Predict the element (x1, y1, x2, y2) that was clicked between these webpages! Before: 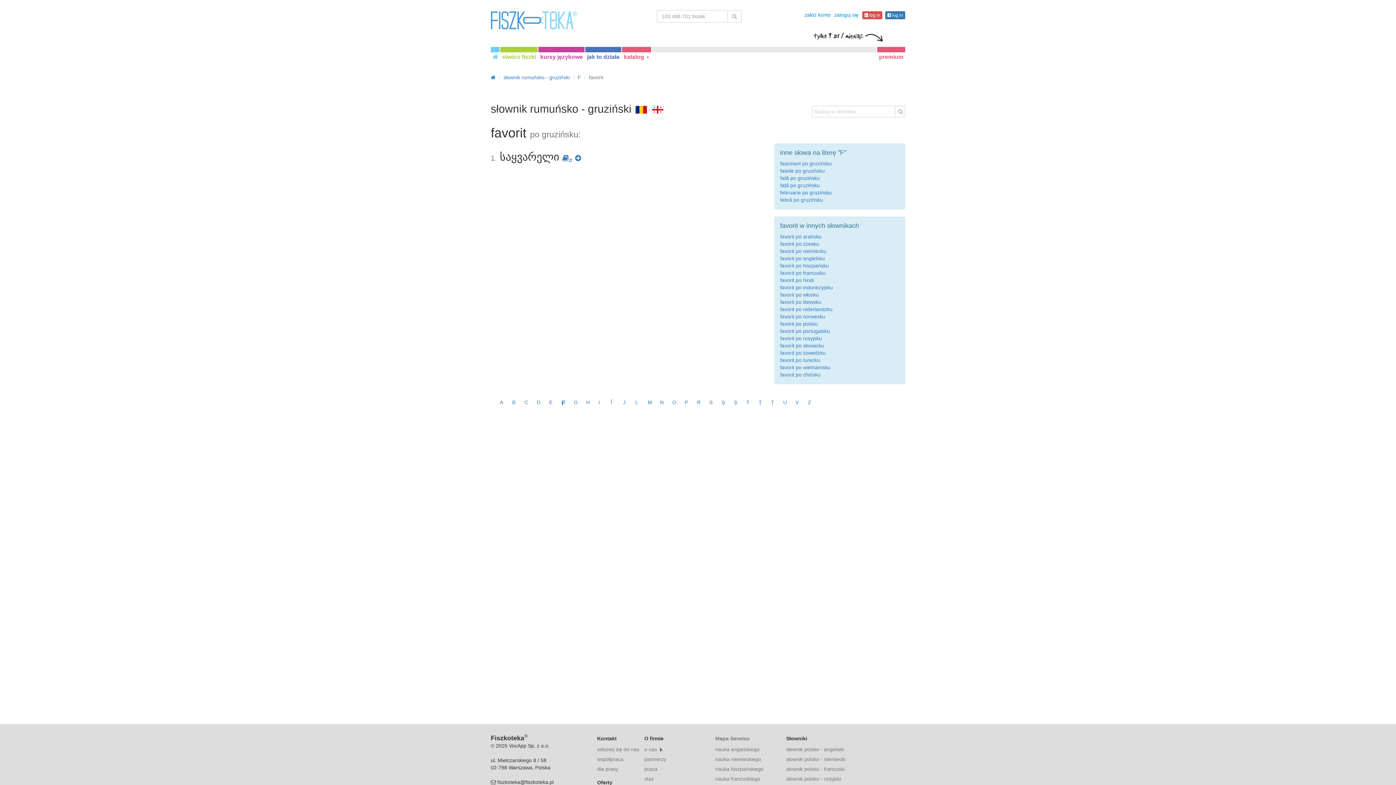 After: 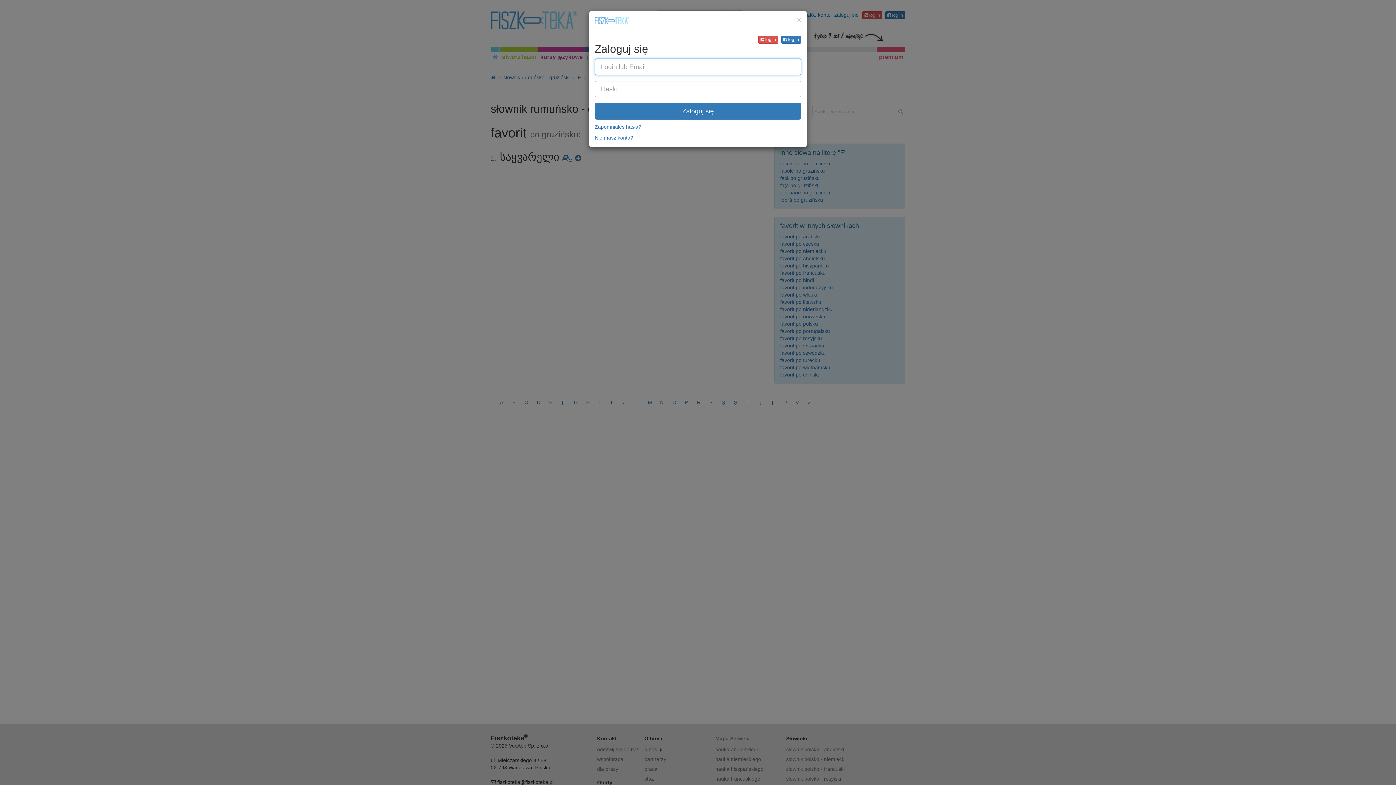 Action: label: zaloguj się bbox: (830, 5, 858, 24)